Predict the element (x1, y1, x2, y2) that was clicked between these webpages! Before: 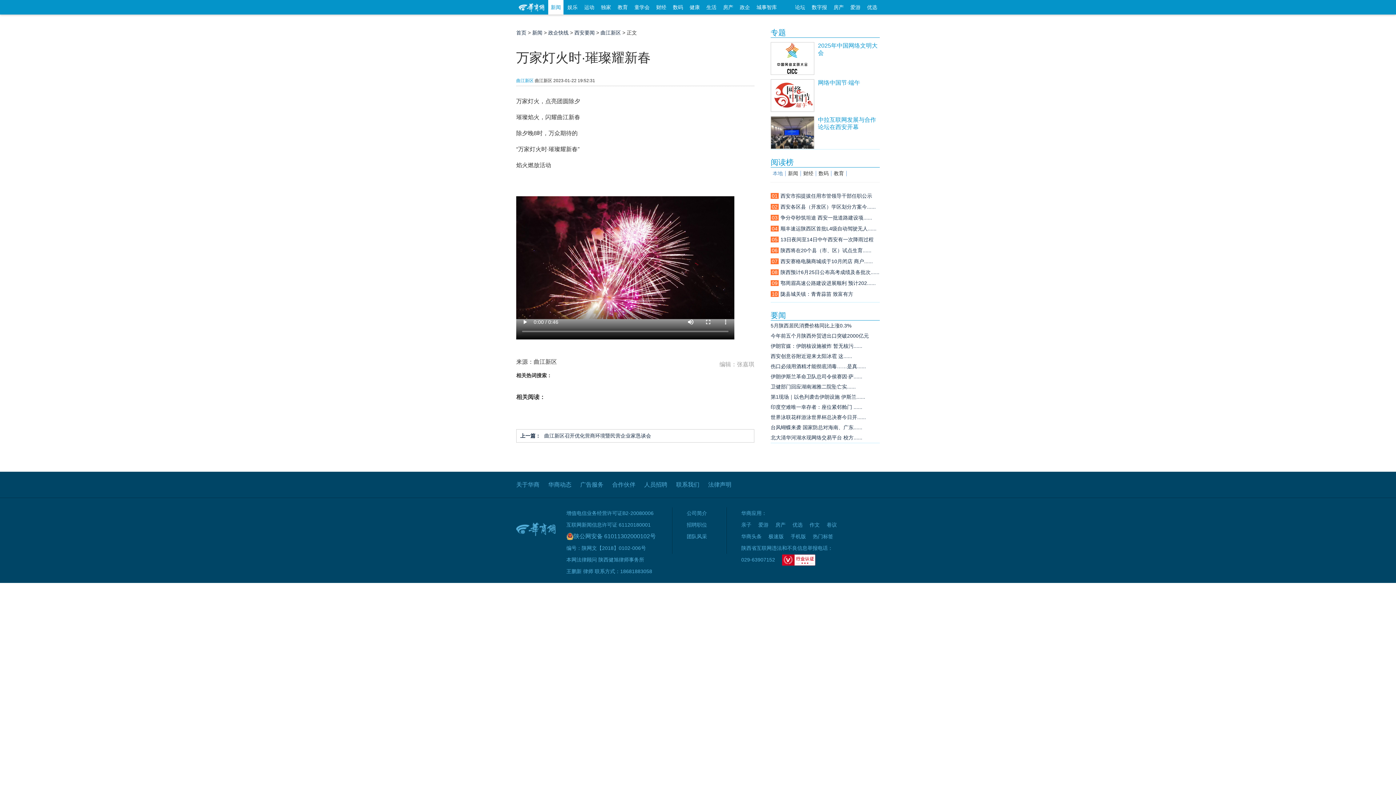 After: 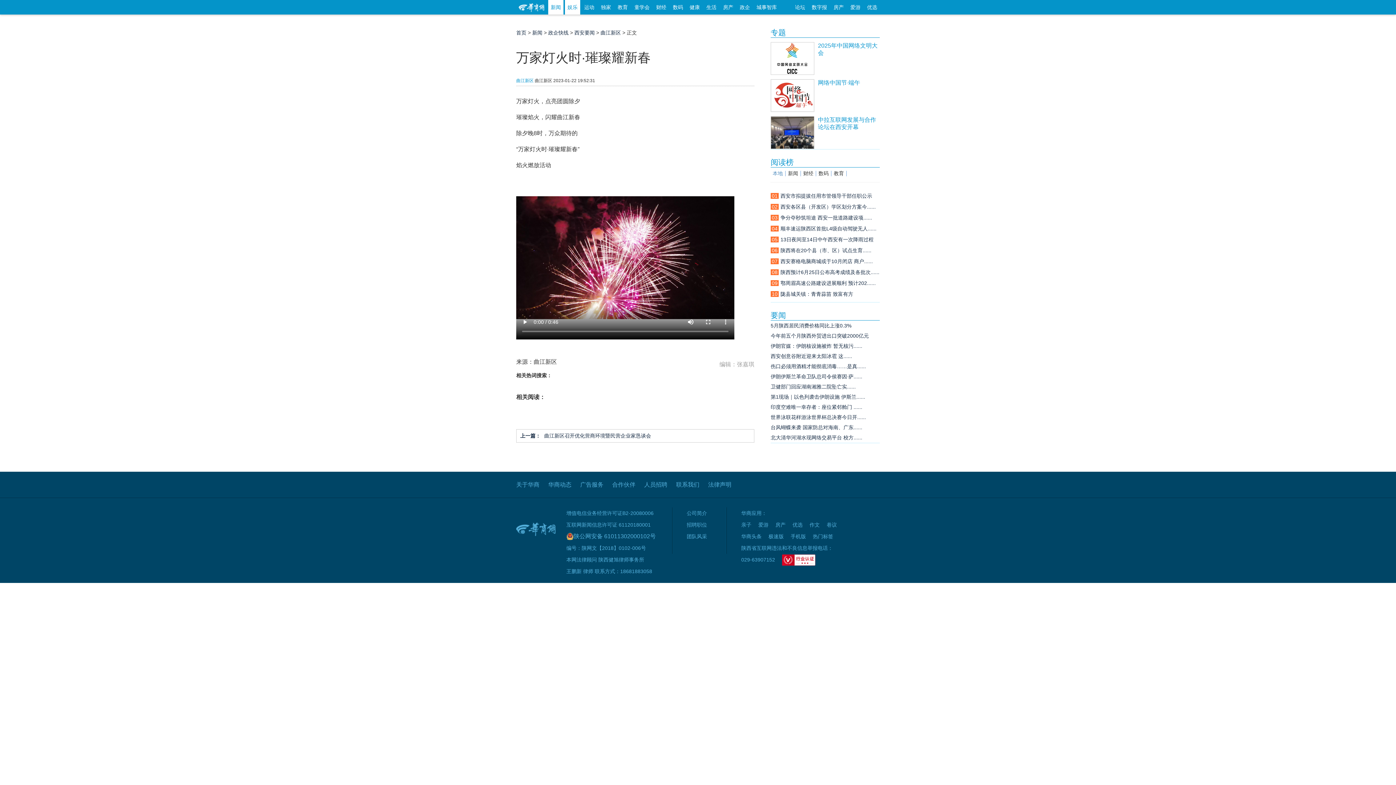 Action: bbox: (565, 0, 580, 14) label: 娱乐